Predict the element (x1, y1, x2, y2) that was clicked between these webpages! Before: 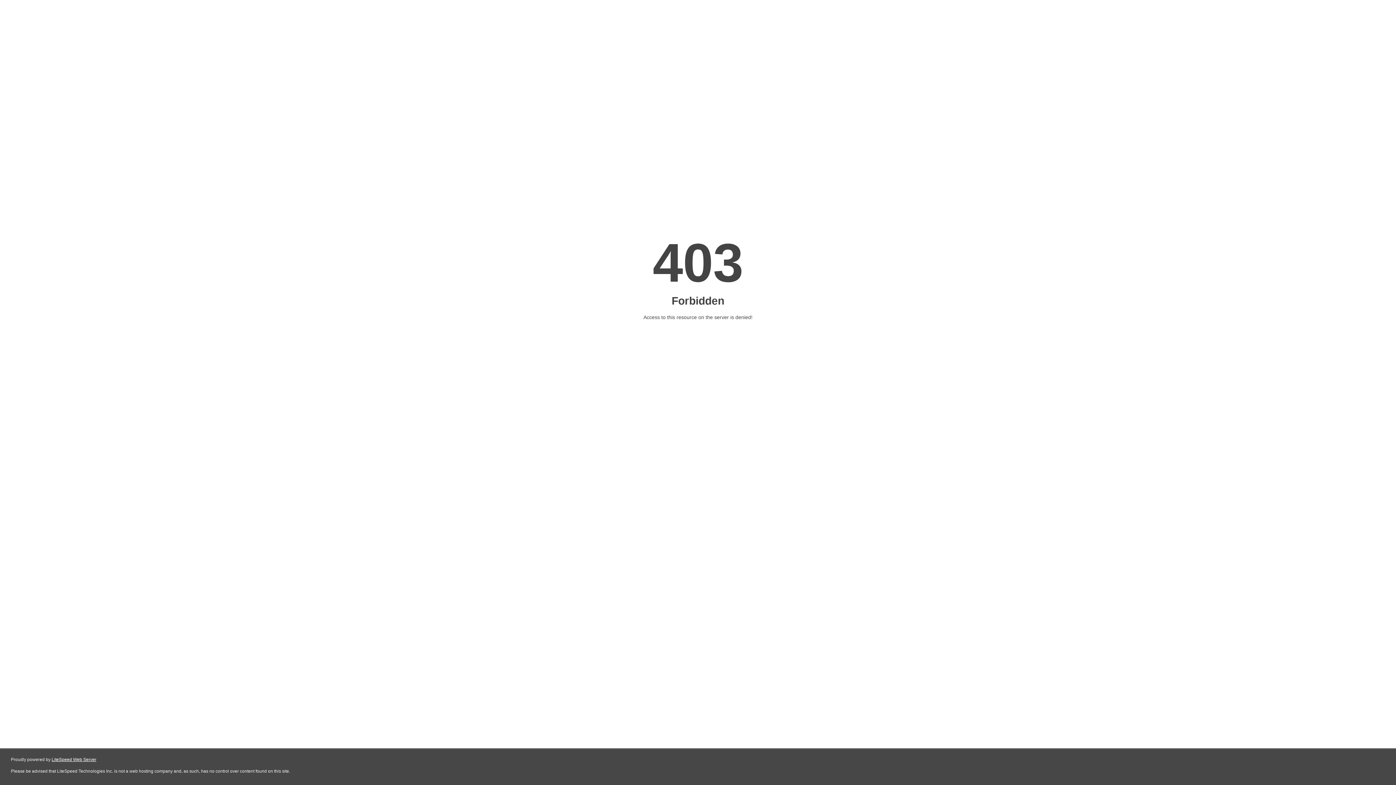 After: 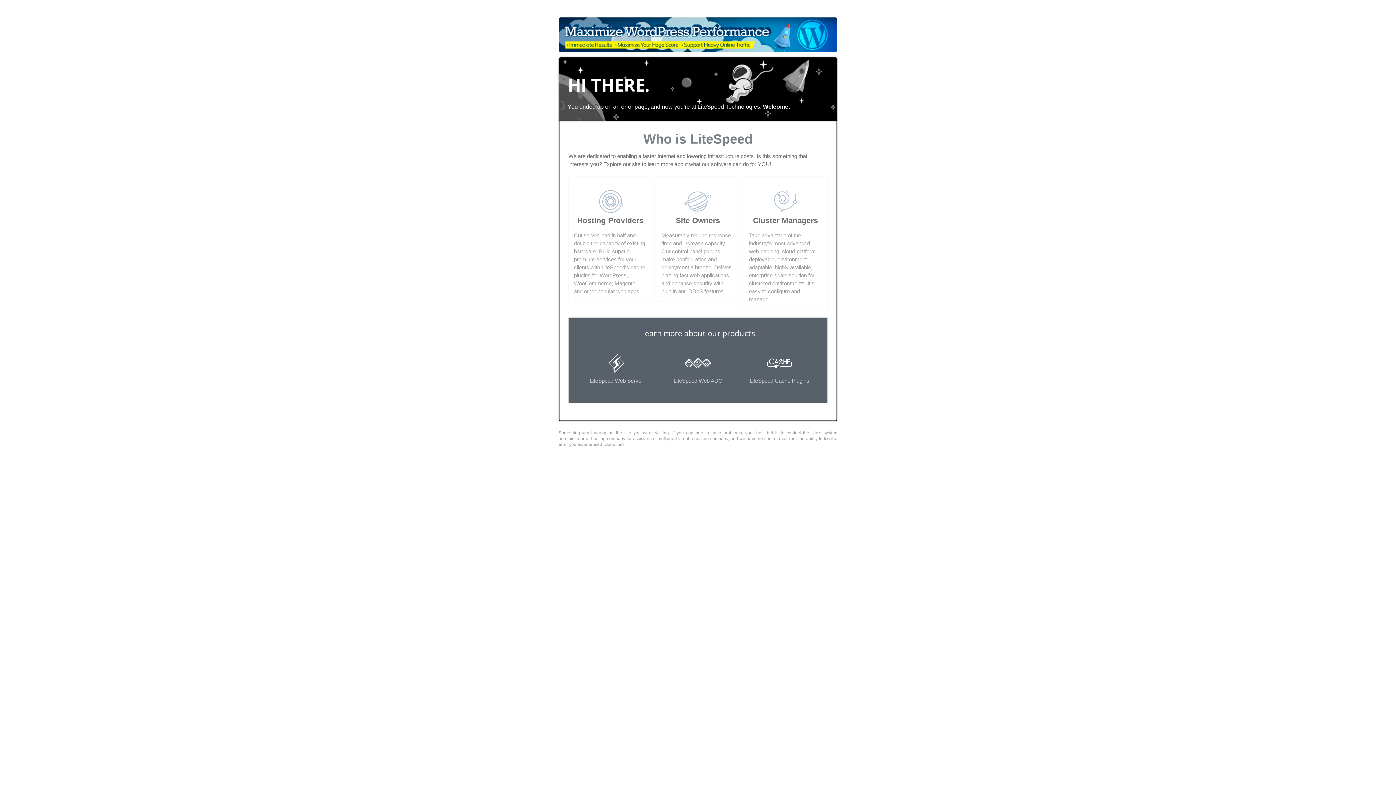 Action: bbox: (51, 757, 96, 762) label: LiteSpeed Web Server